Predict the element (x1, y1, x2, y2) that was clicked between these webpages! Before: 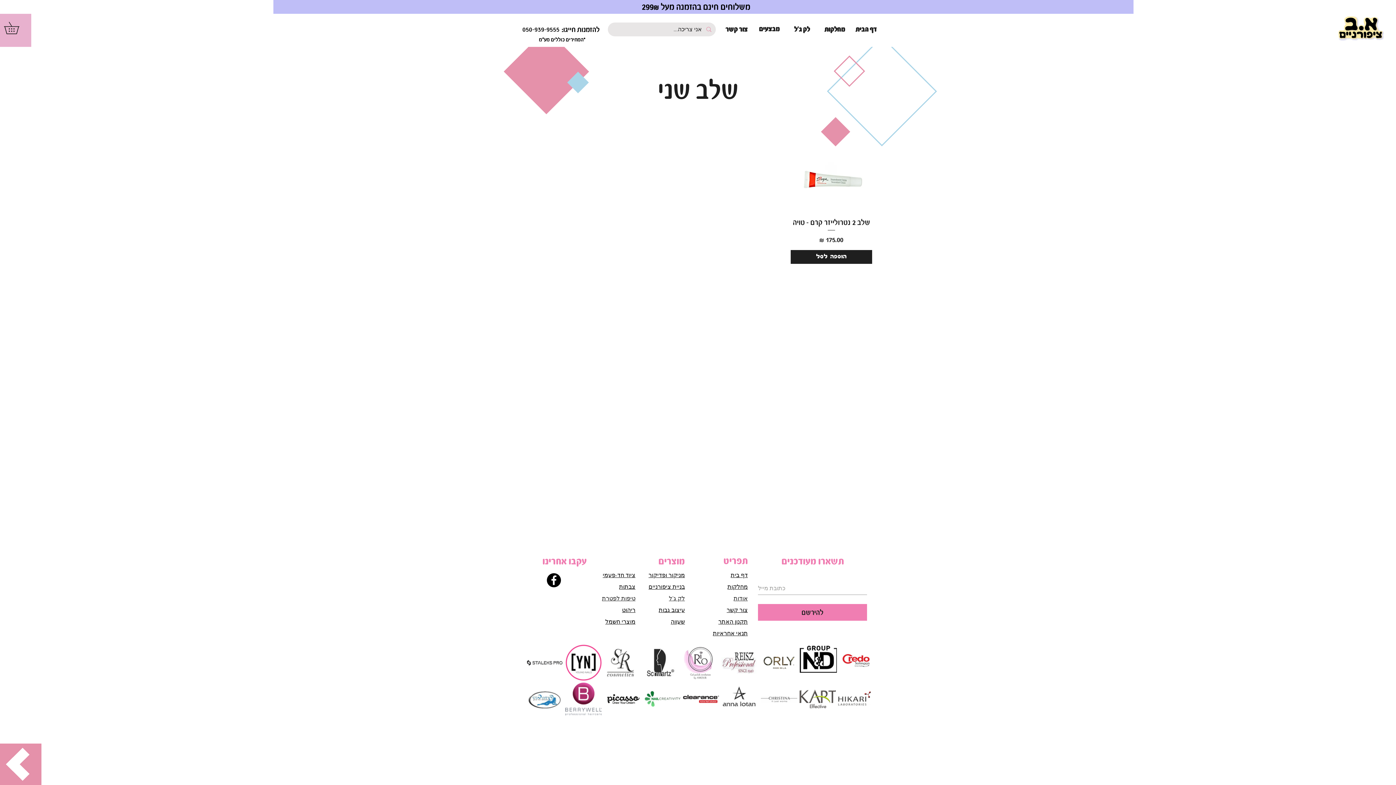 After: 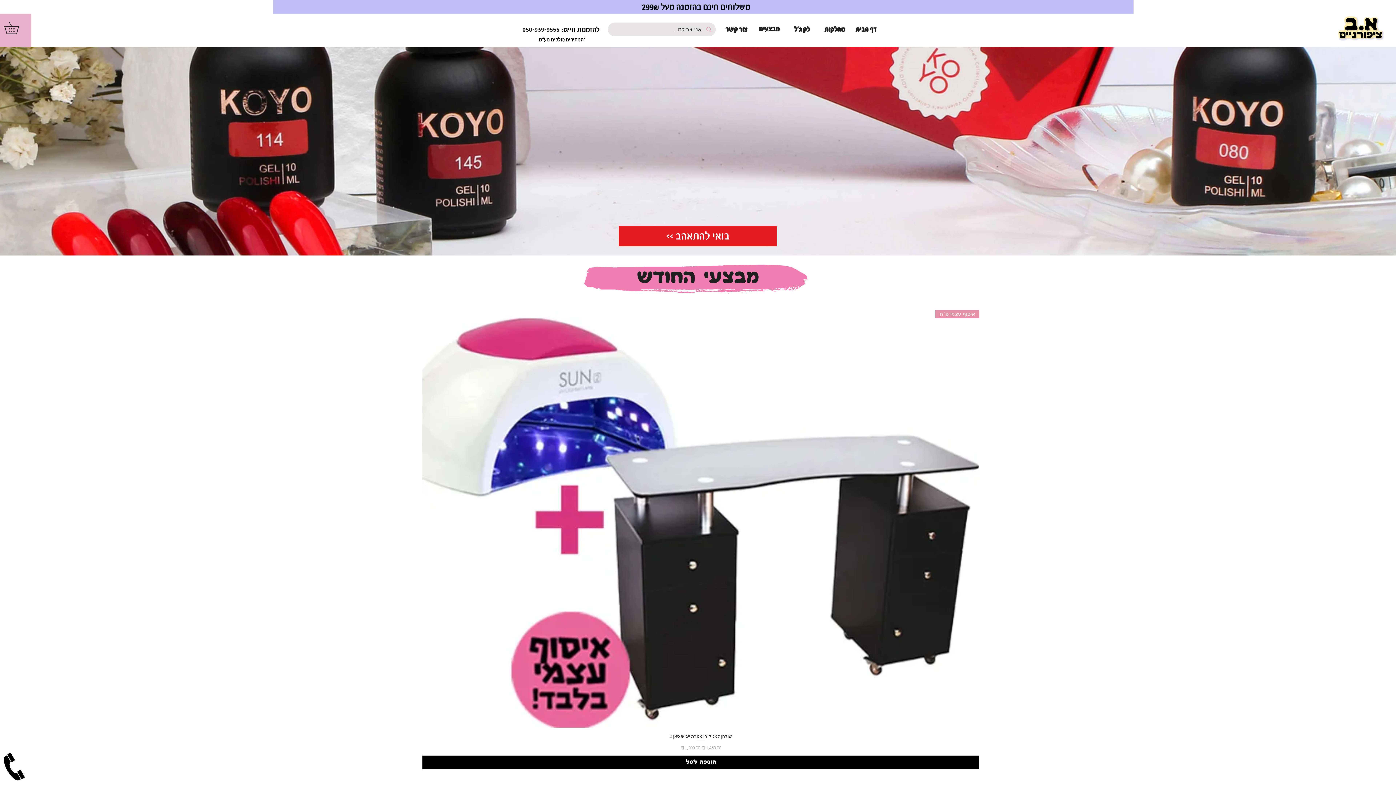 Action: bbox: (727, 583, 748, 590) label: מחלקות